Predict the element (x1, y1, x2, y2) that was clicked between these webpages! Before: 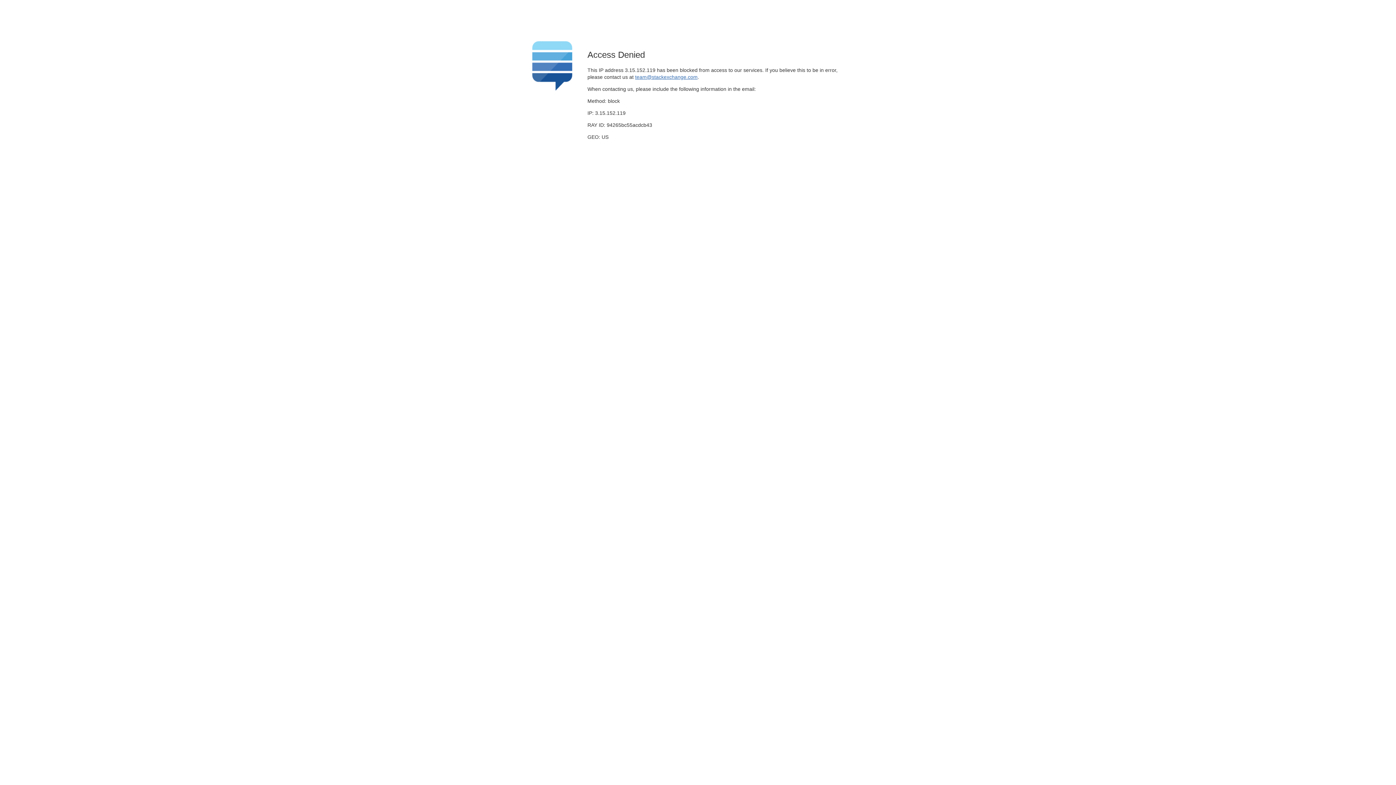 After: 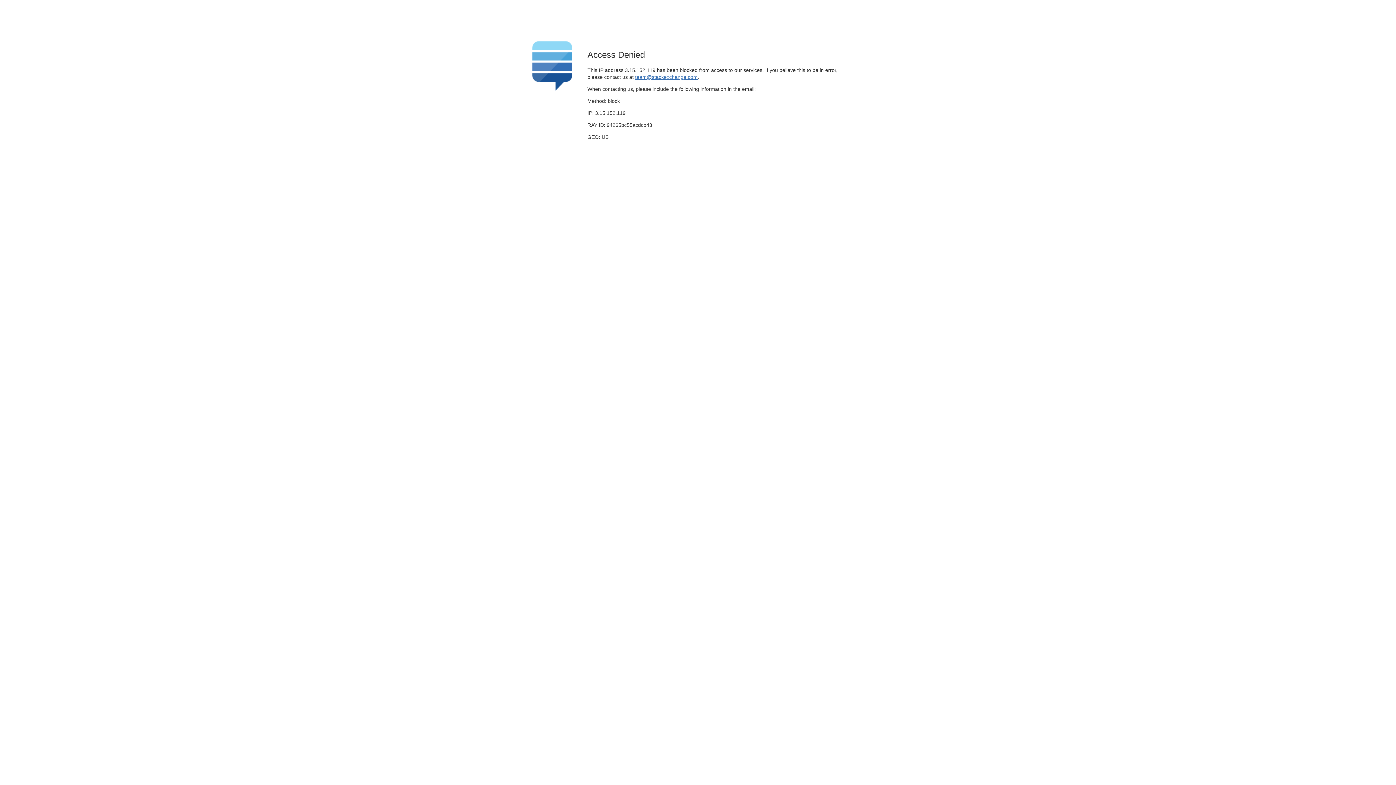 Action: bbox: (635, 74, 697, 79) label: team@stackexchange.com